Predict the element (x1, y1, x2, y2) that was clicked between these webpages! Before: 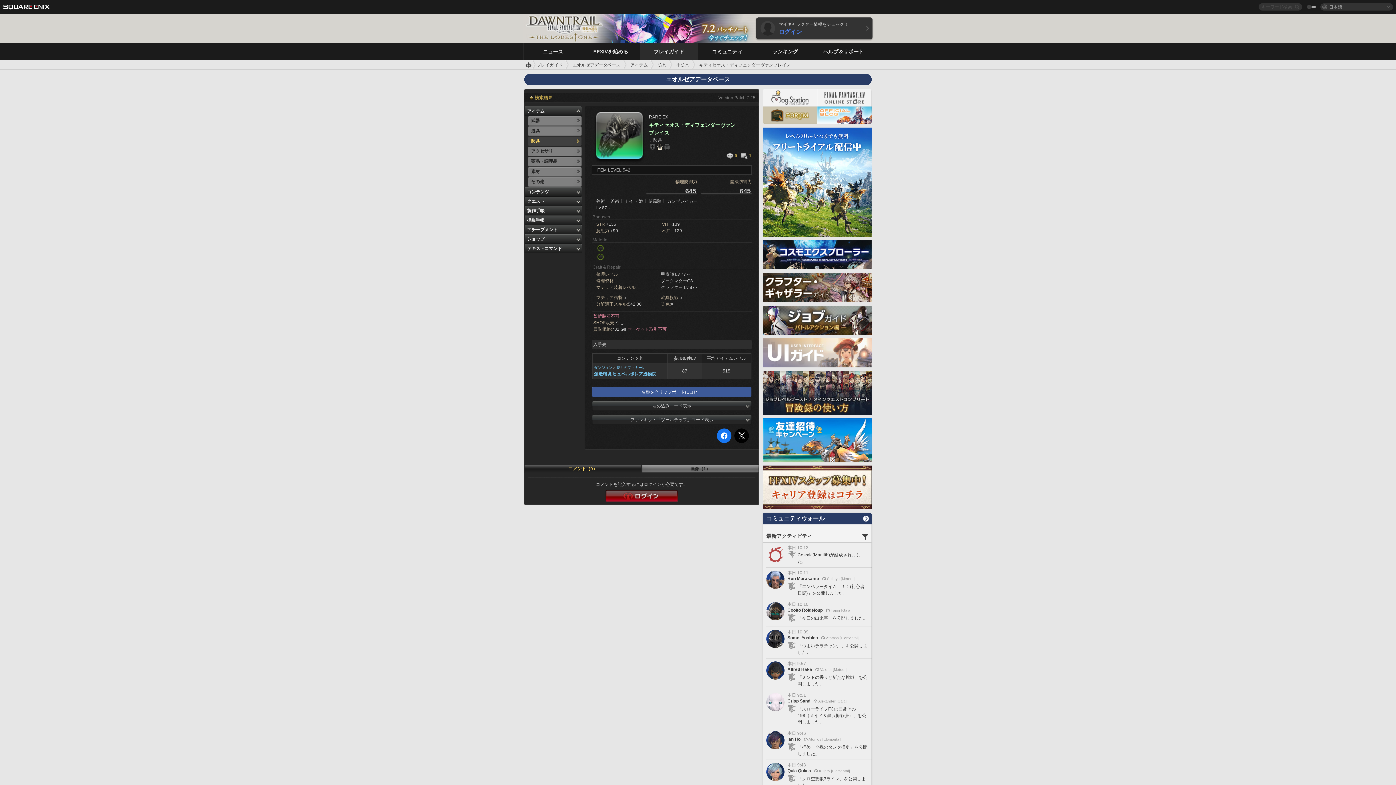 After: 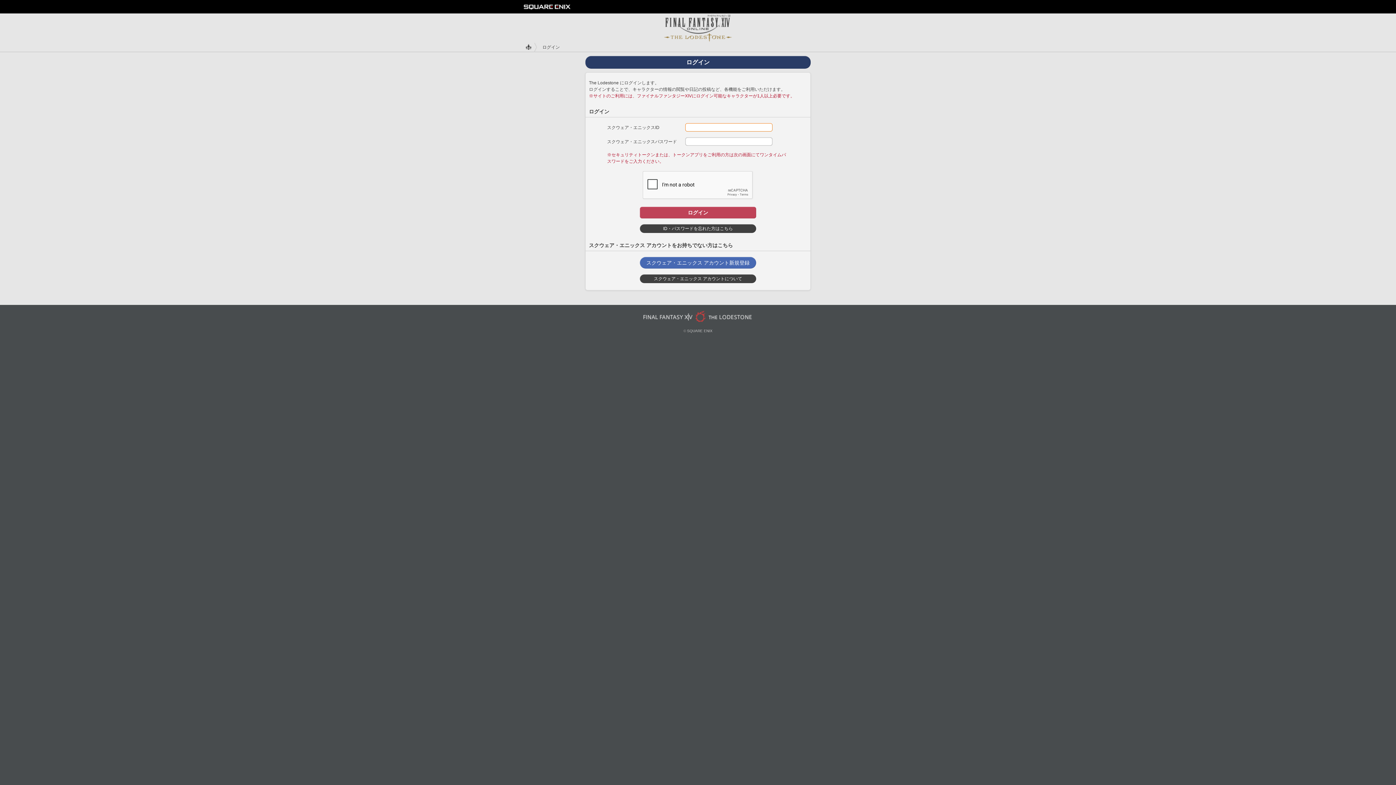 Action: bbox: (605, 489, 678, 502)